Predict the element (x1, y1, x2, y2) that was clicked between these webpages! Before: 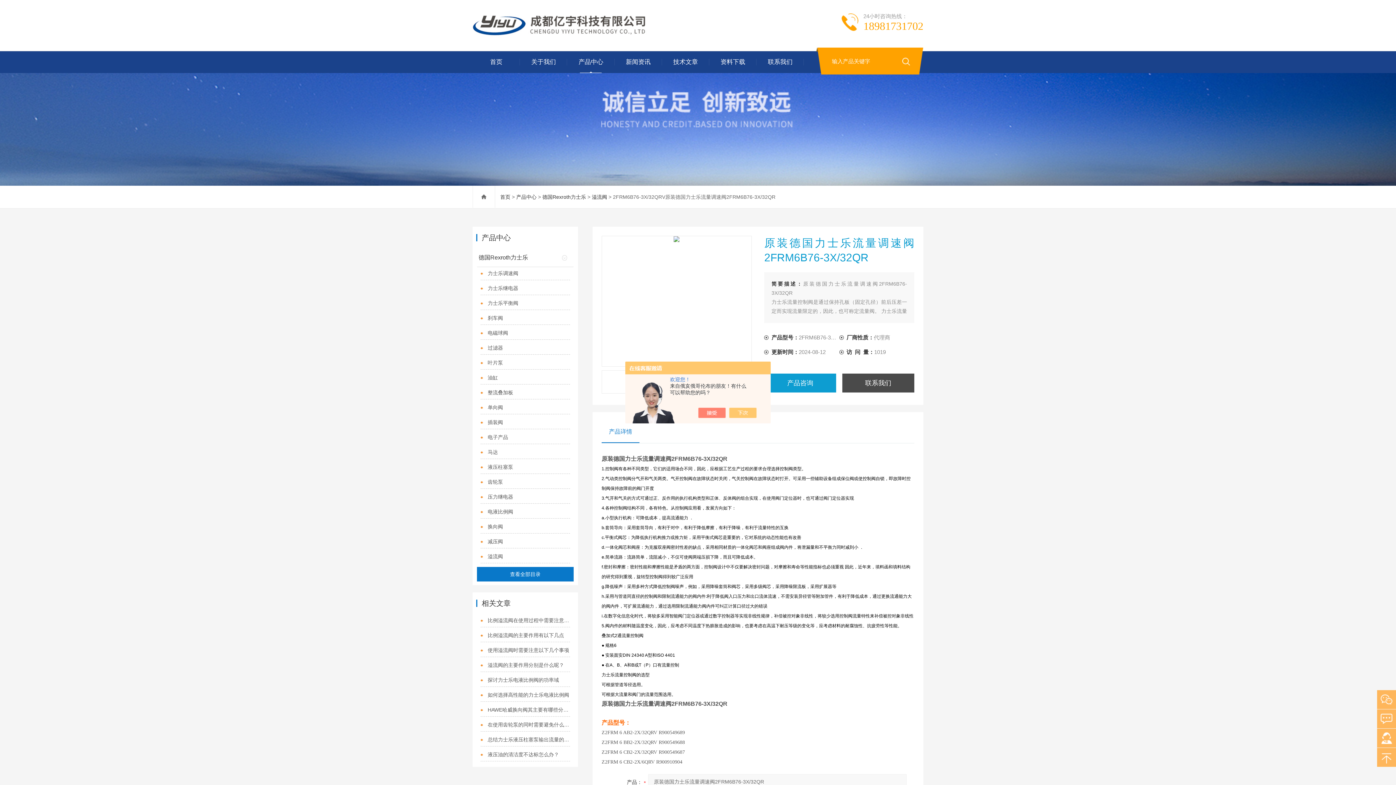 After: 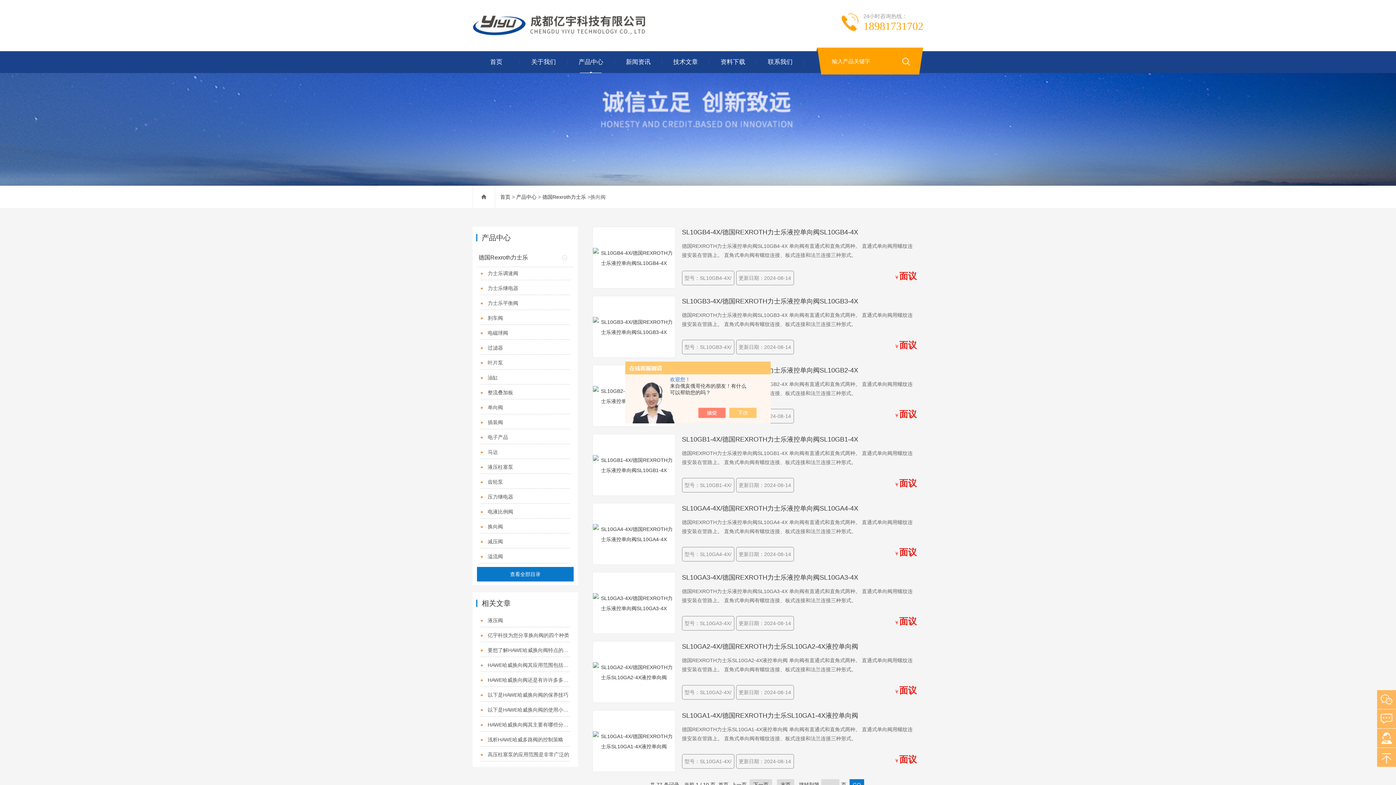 Action: label: 换向阀 bbox: (480, 520, 570, 533)